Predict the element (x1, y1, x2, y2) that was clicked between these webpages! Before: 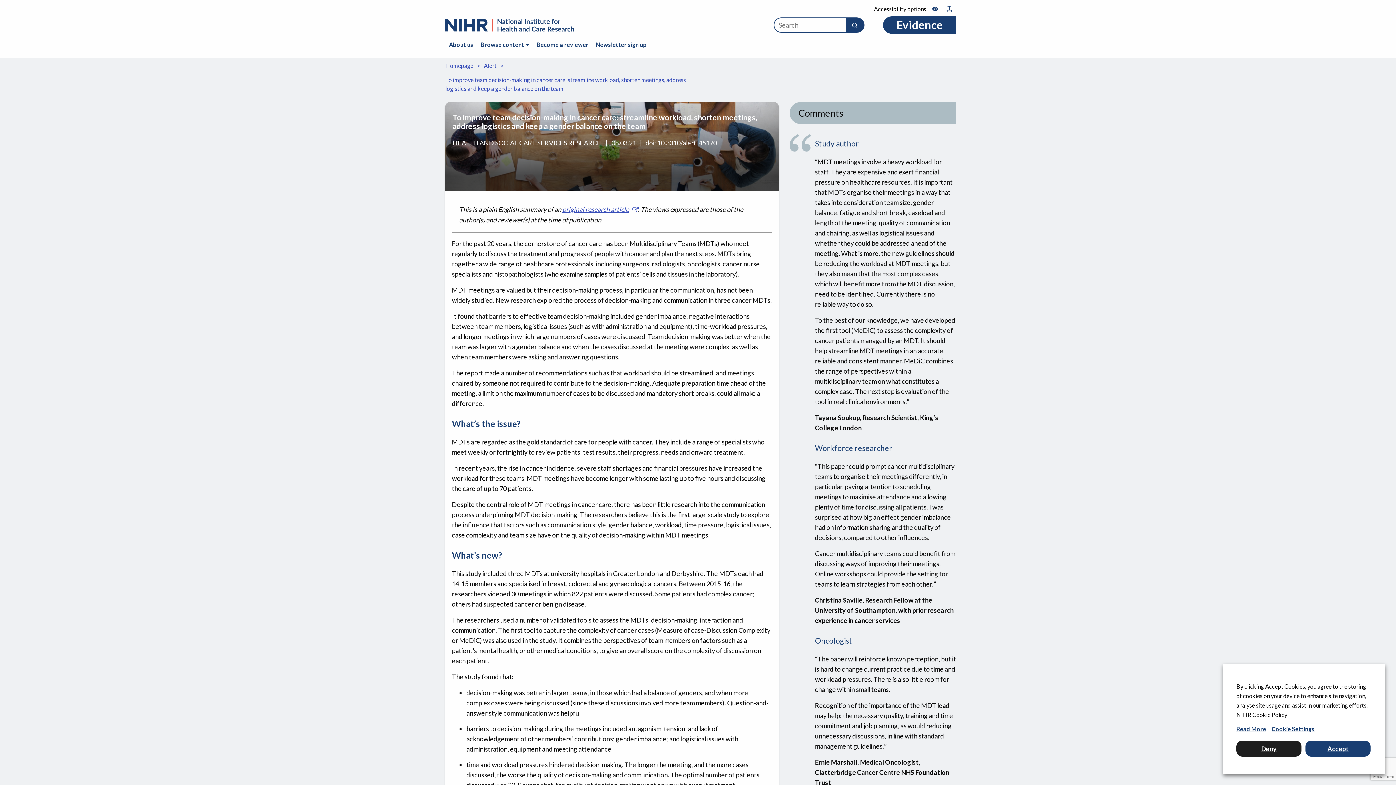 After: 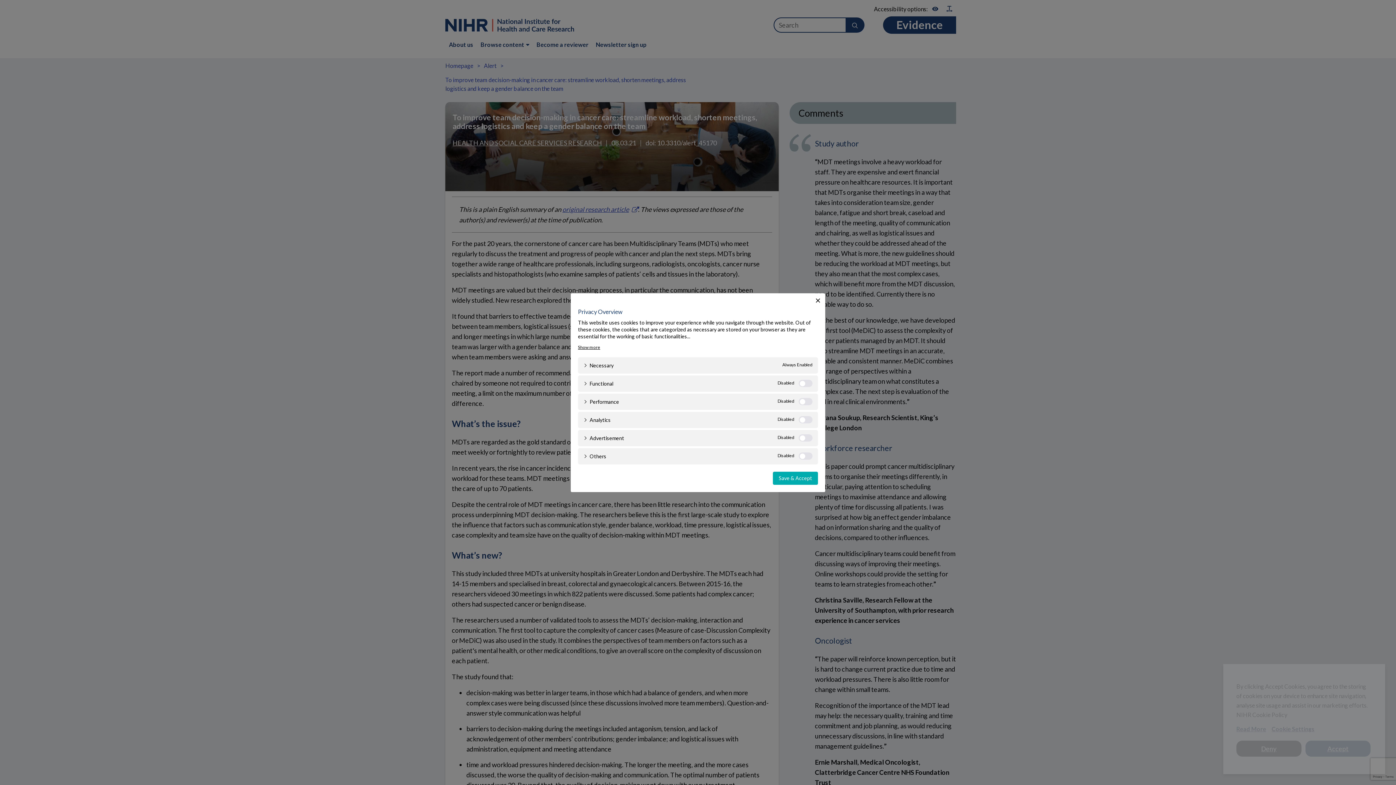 Action: label: Cookie Settings bbox: (1272, 725, 1314, 733)